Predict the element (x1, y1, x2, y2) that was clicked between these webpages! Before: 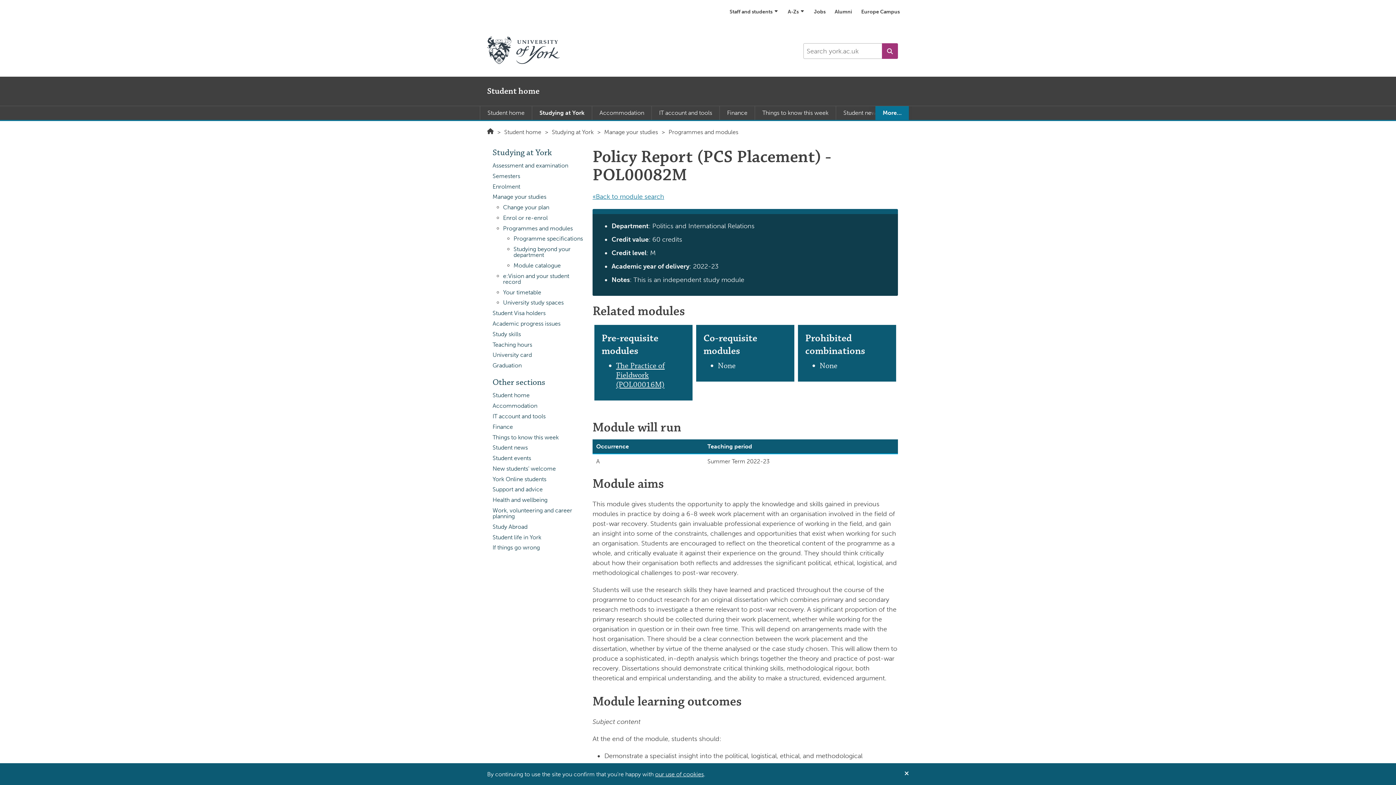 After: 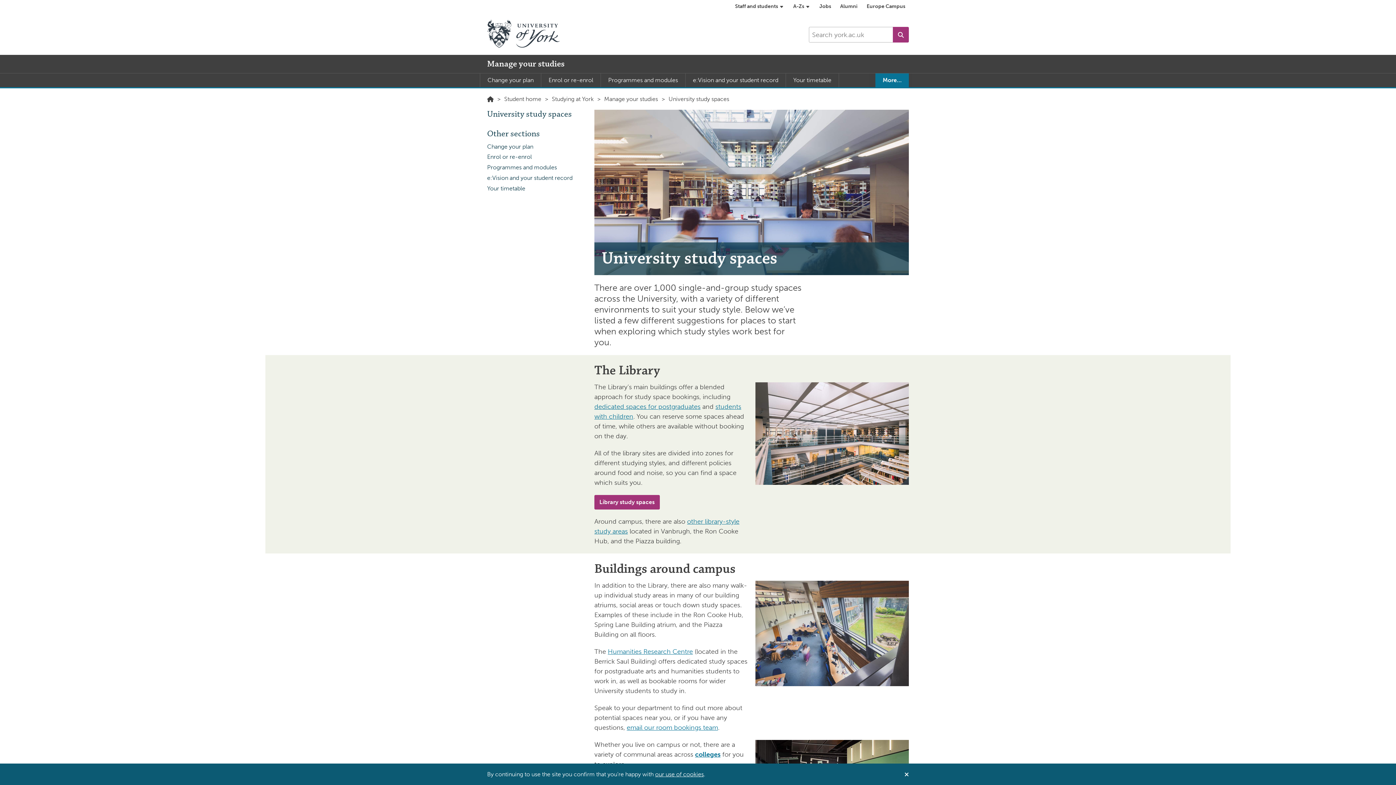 Action: bbox: (503, 297, 587, 308) label: University study spaces